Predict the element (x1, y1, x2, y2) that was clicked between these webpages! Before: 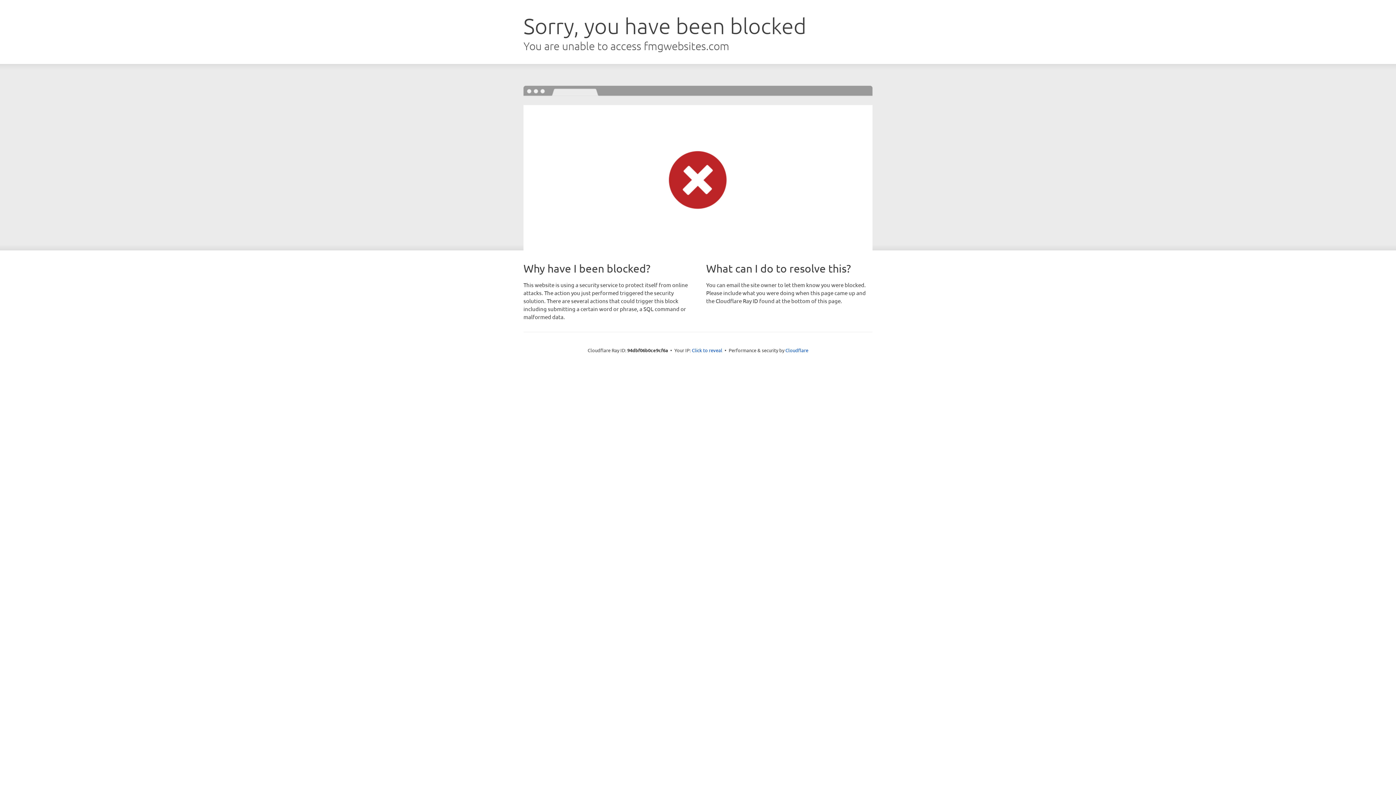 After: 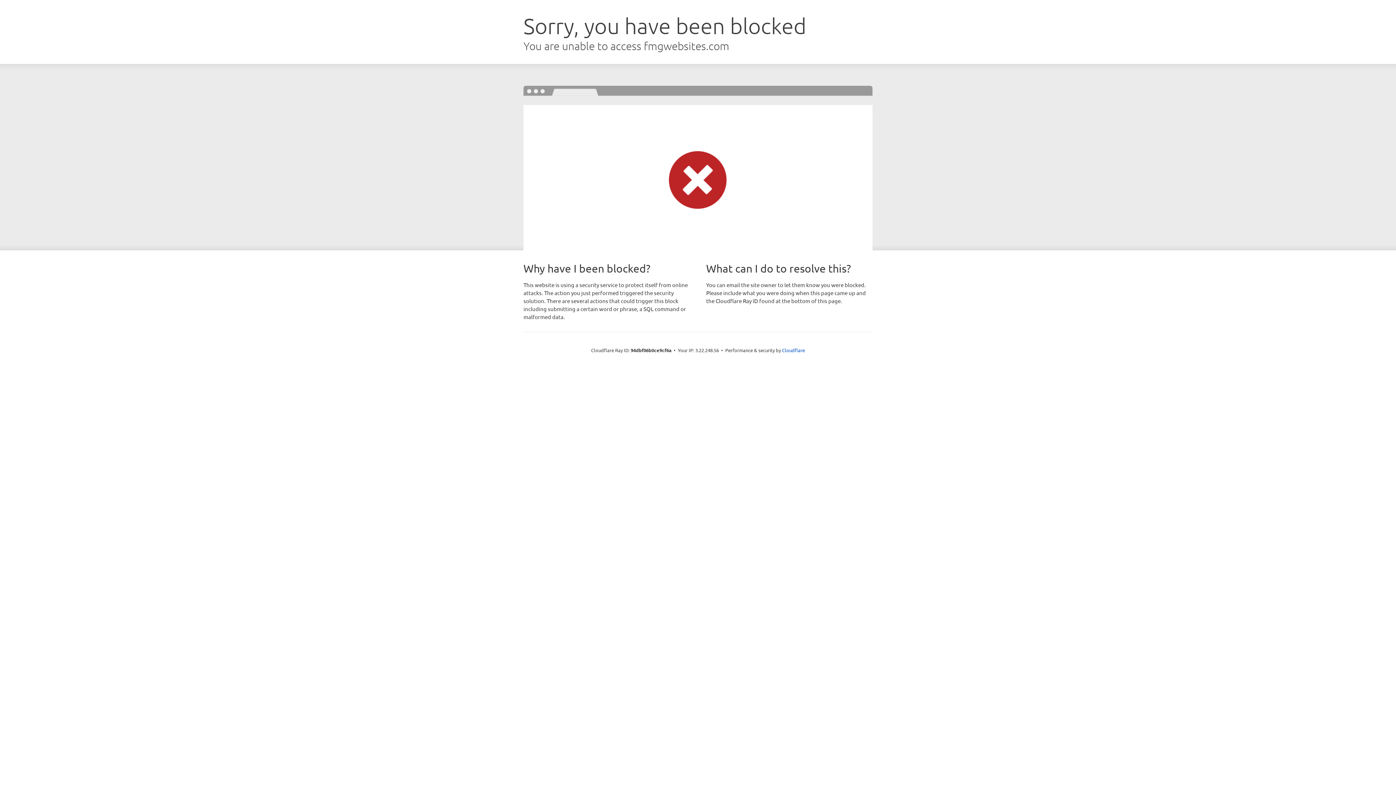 Action: label: Click to reveal bbox: (692, 346, 722, 353)